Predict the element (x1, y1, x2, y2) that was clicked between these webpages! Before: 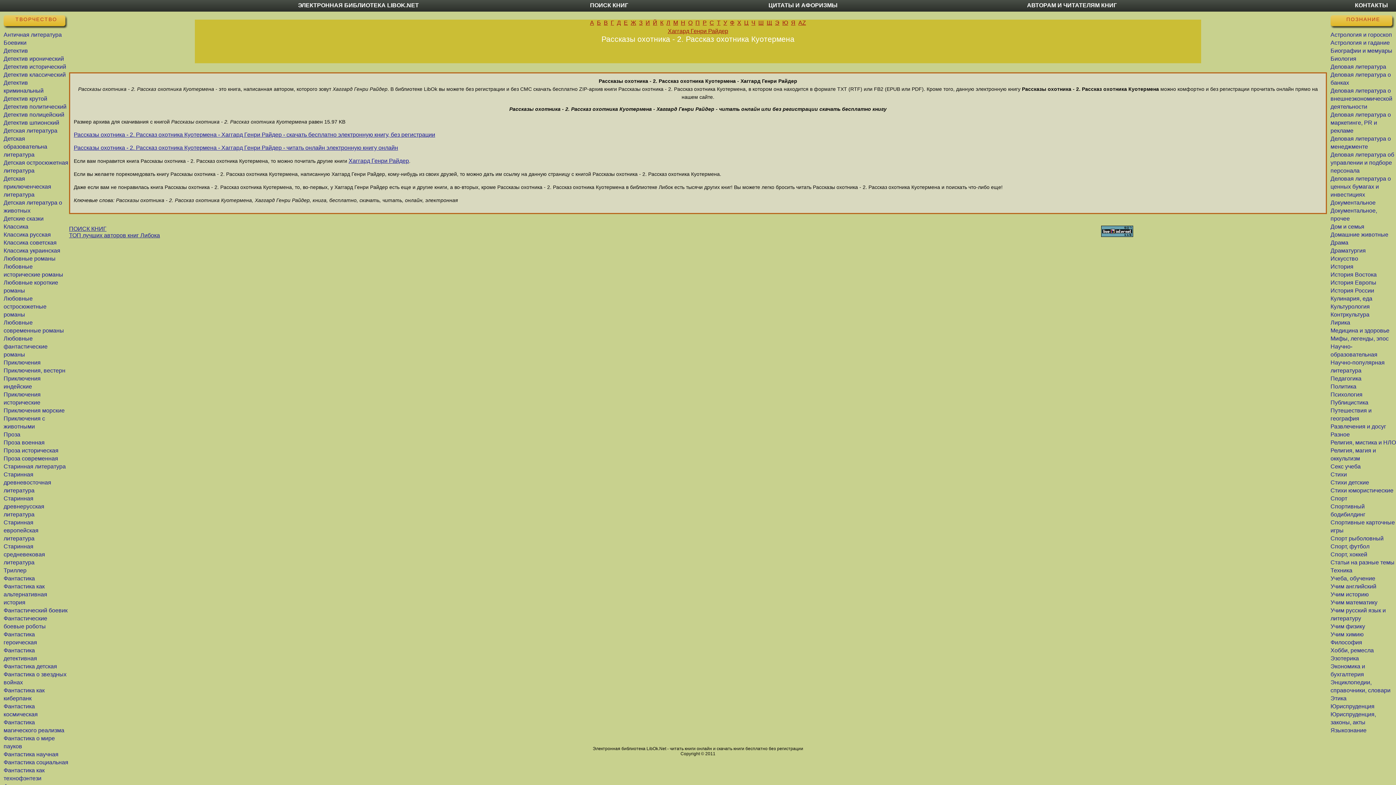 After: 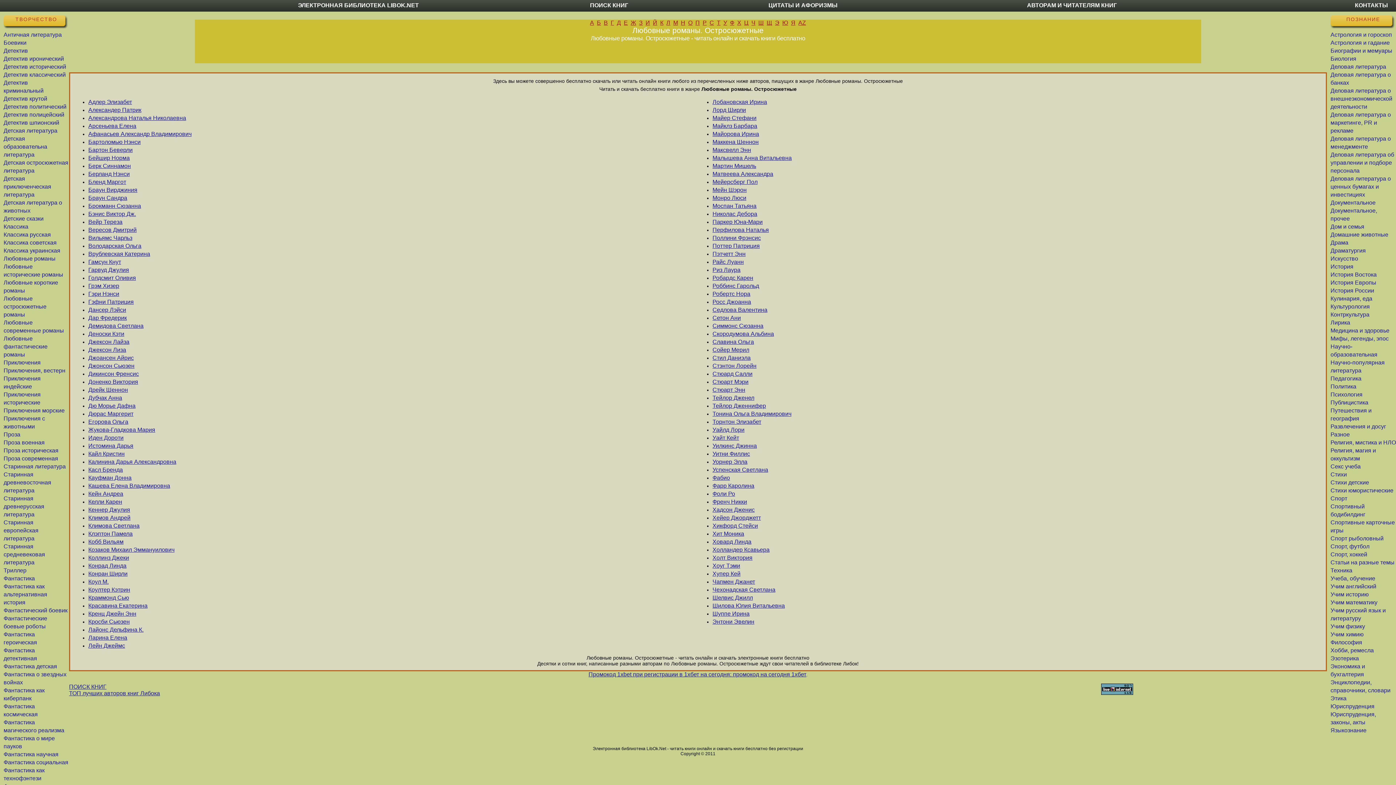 Action: label: Любовные остросюжетные романы bbox: (3, 295, 46, 317)